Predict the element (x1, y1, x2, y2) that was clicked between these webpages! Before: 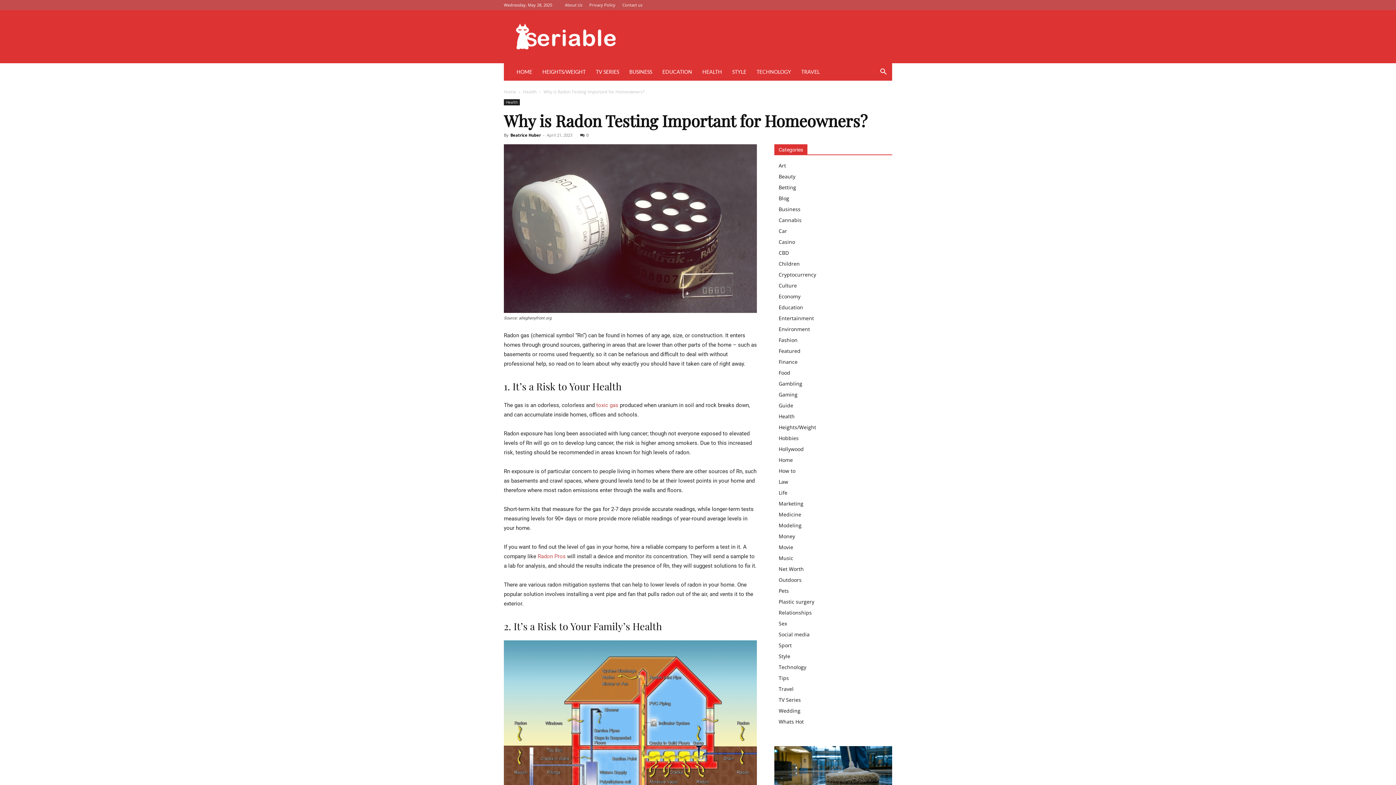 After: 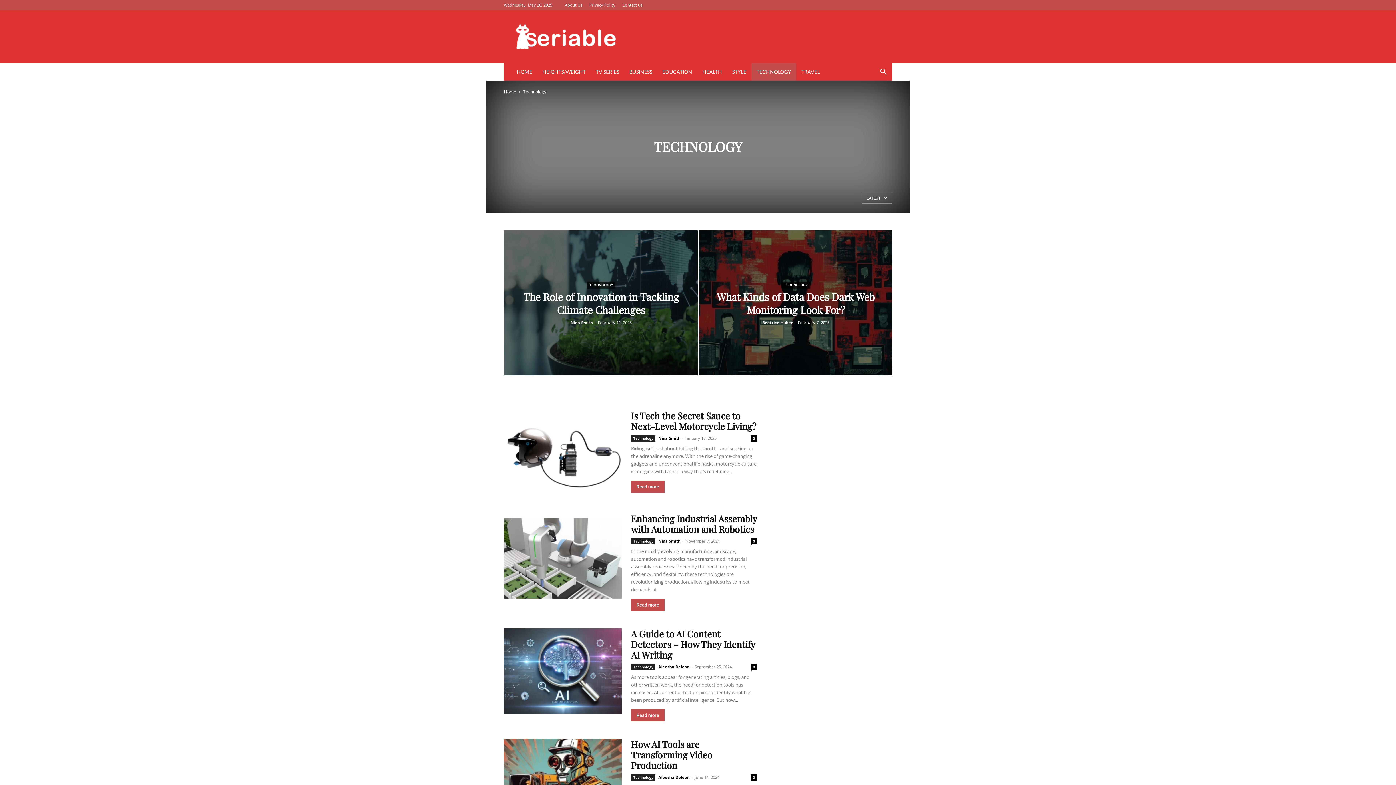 Action: bbox: (751, 63, 796, 80) label: TECHNOLOGY